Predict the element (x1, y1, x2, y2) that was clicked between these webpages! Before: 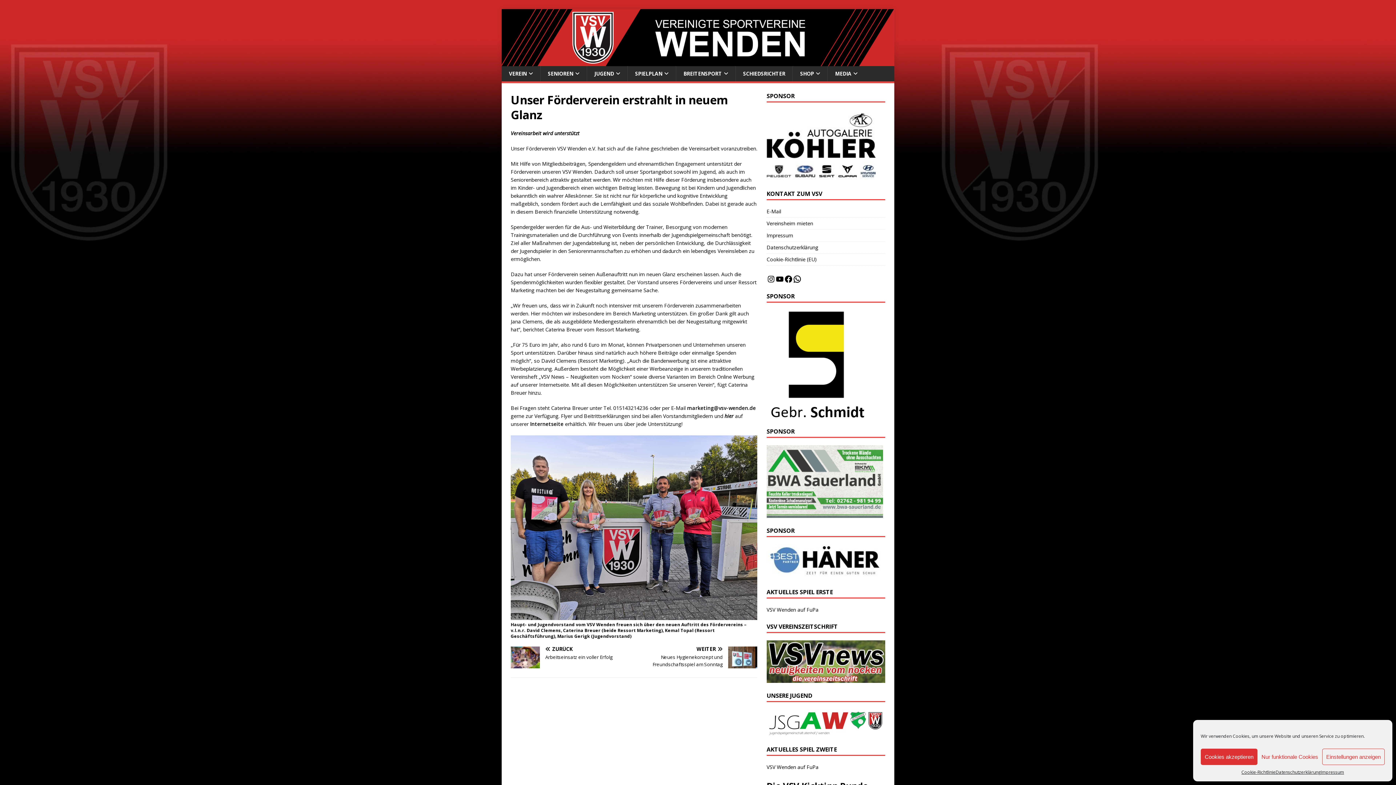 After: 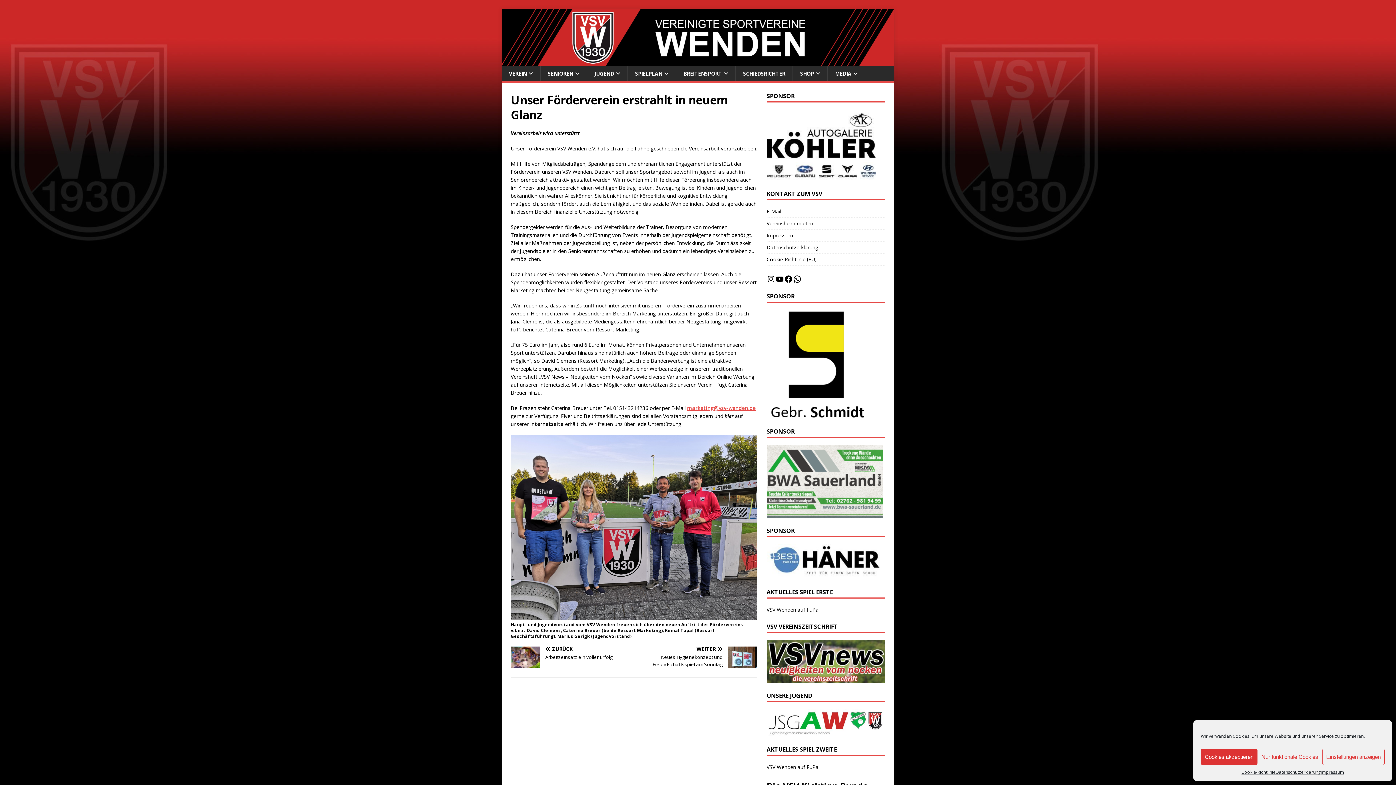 Action: bbox: (687, 404, 756, 411) label: marketing@vsv-wenden.de